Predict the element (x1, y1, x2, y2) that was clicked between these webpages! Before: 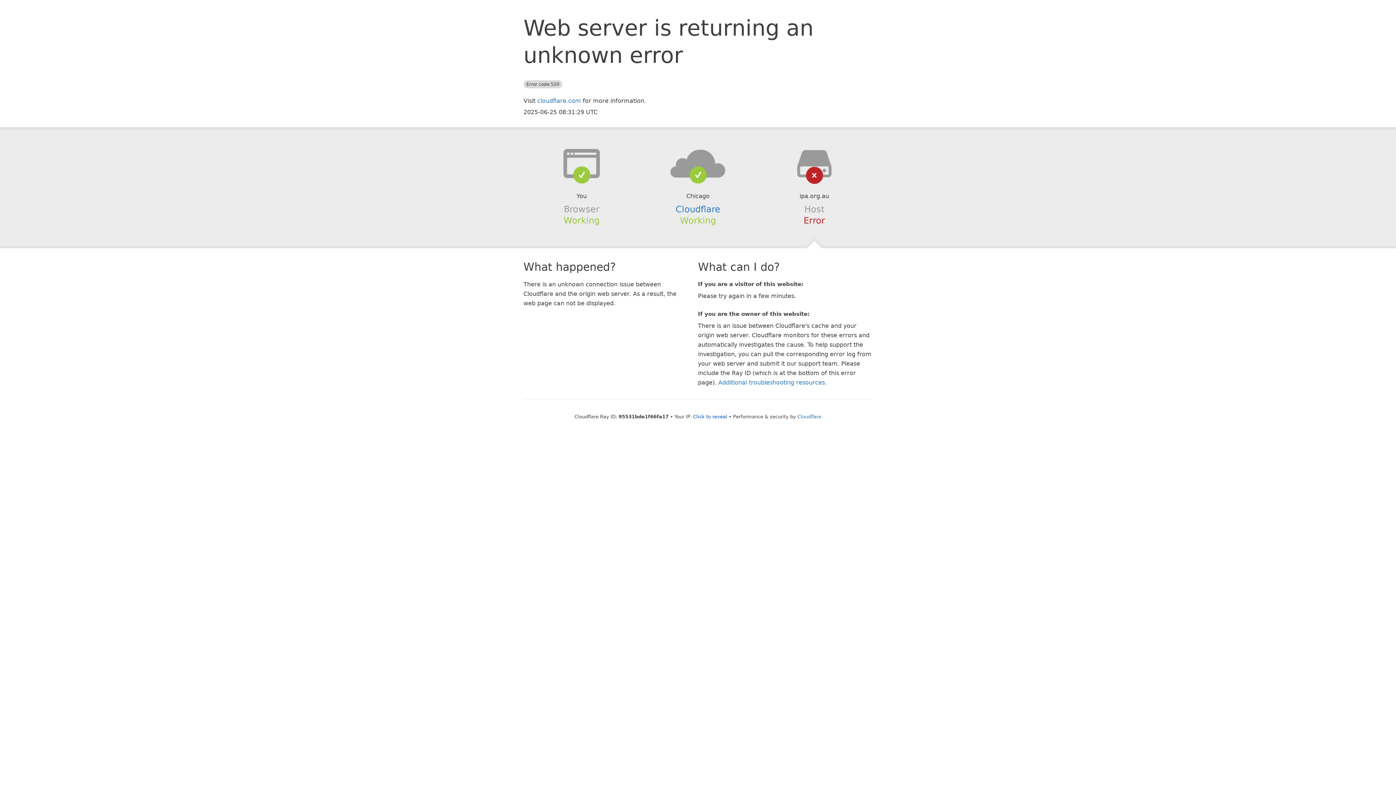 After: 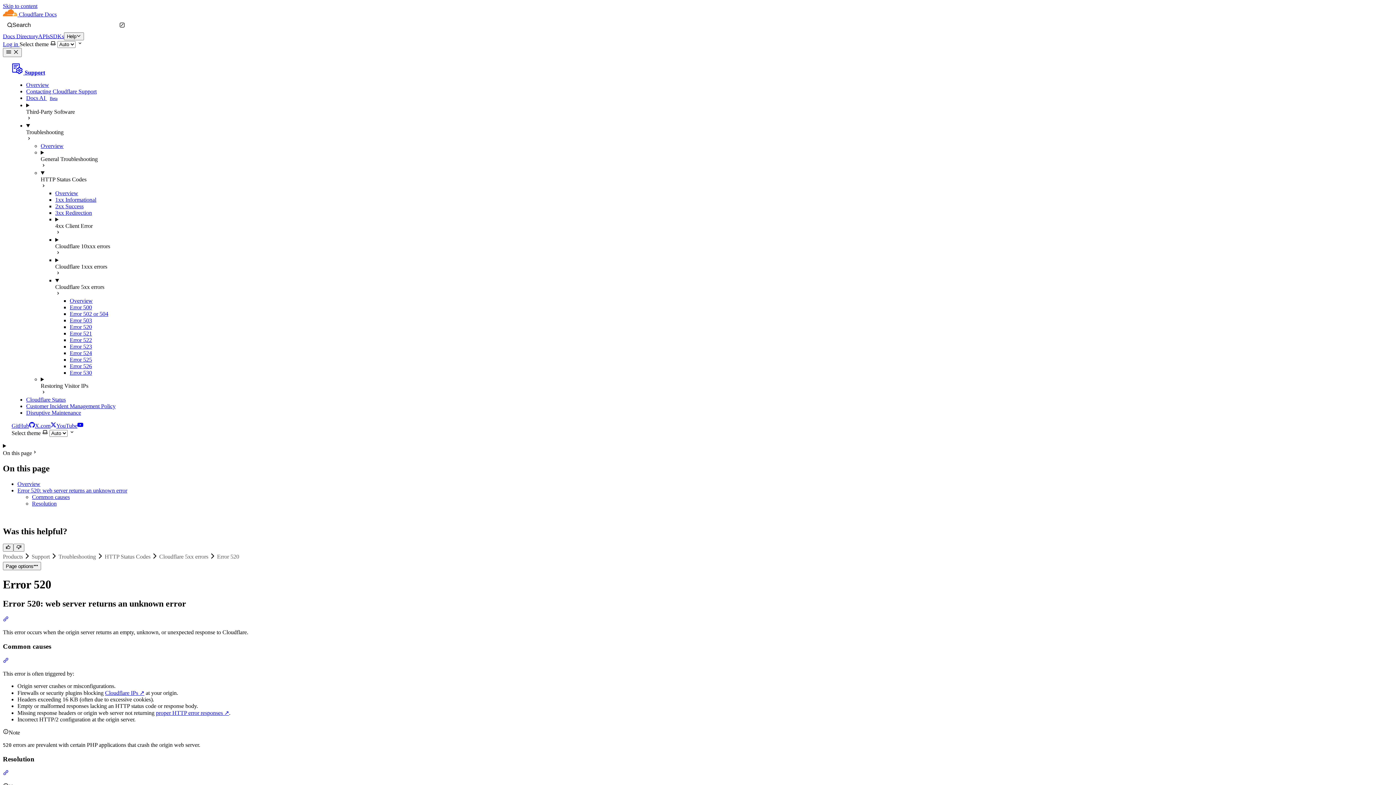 Action: bbox: (718, 379, 825, 386) label: Additional troubleshooting resources